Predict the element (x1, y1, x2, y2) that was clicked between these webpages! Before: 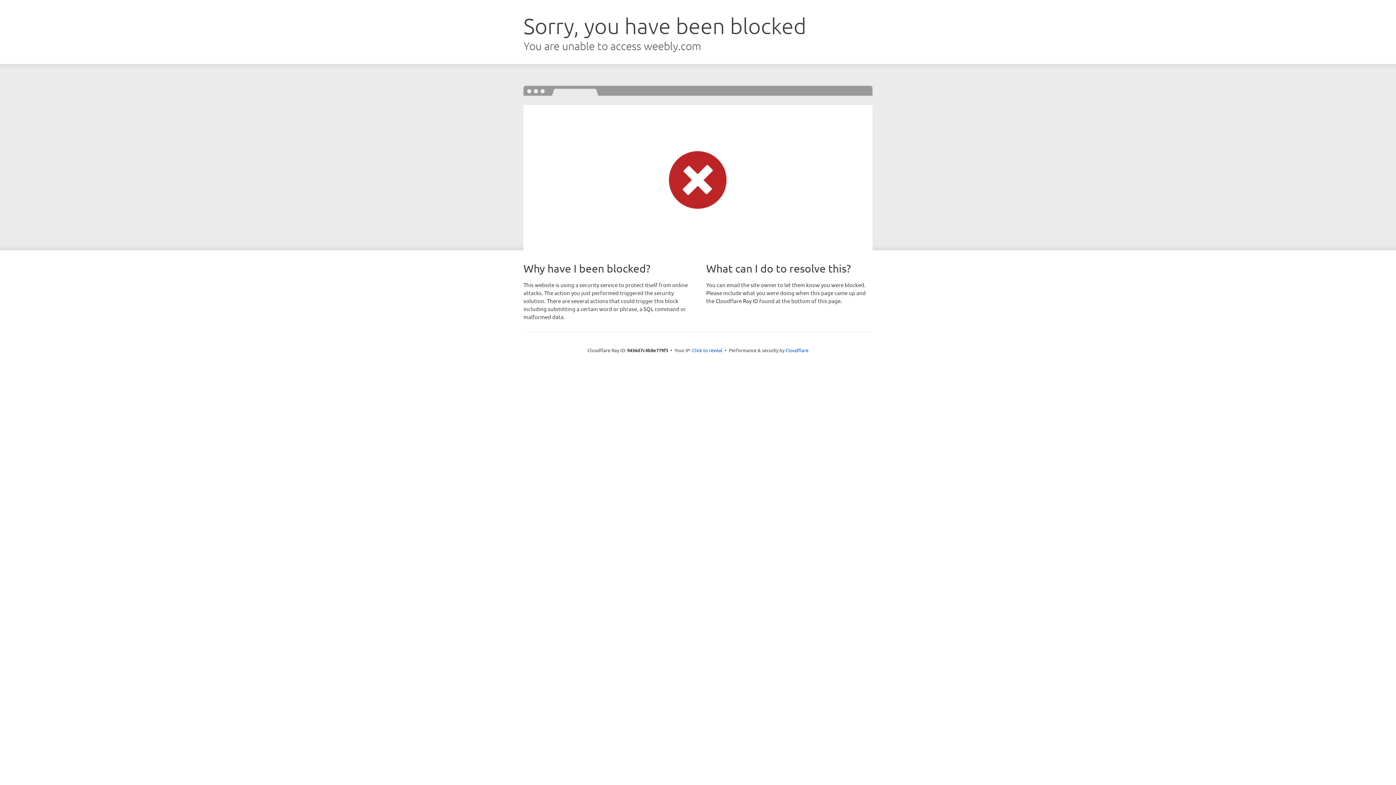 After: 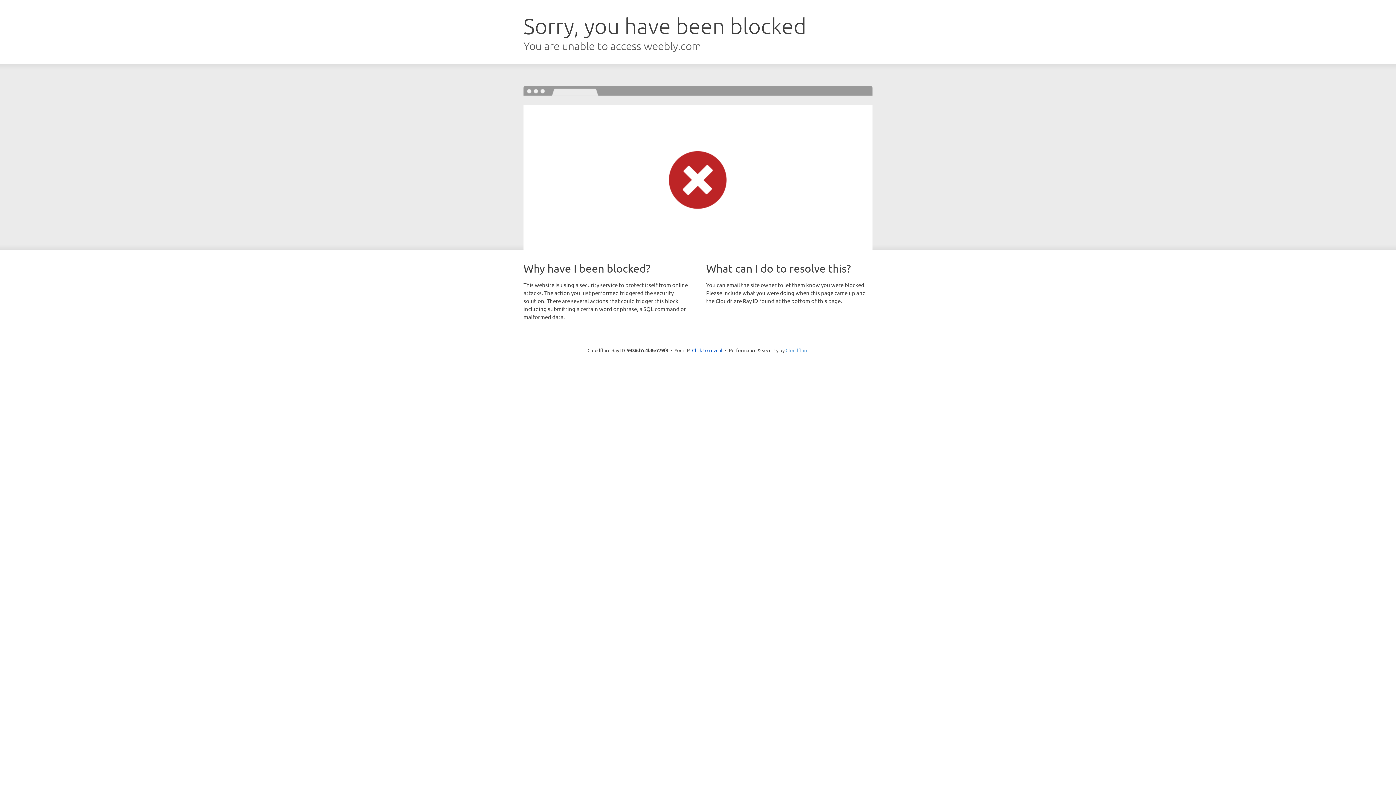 Action: bbox: (785, 347, 808, 353) label: Cloudflare